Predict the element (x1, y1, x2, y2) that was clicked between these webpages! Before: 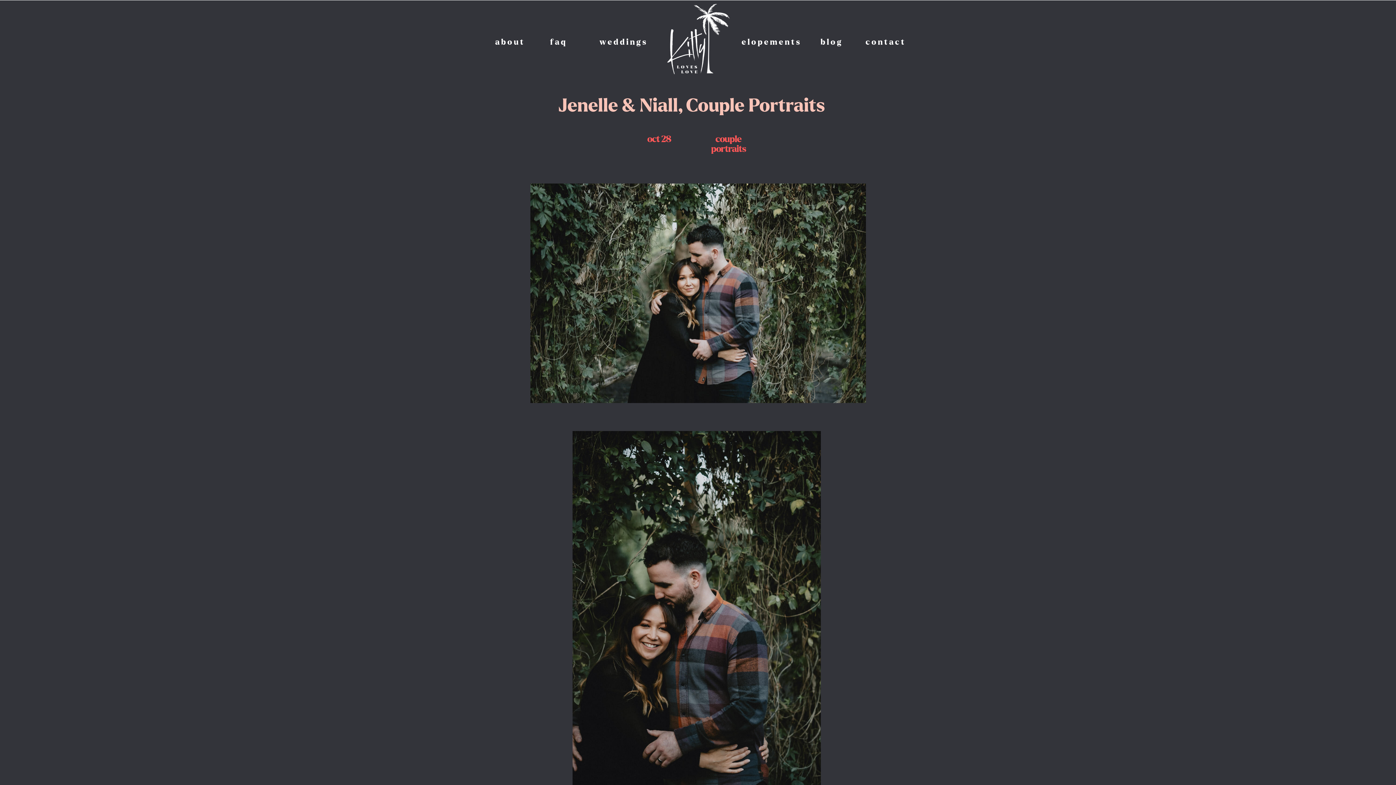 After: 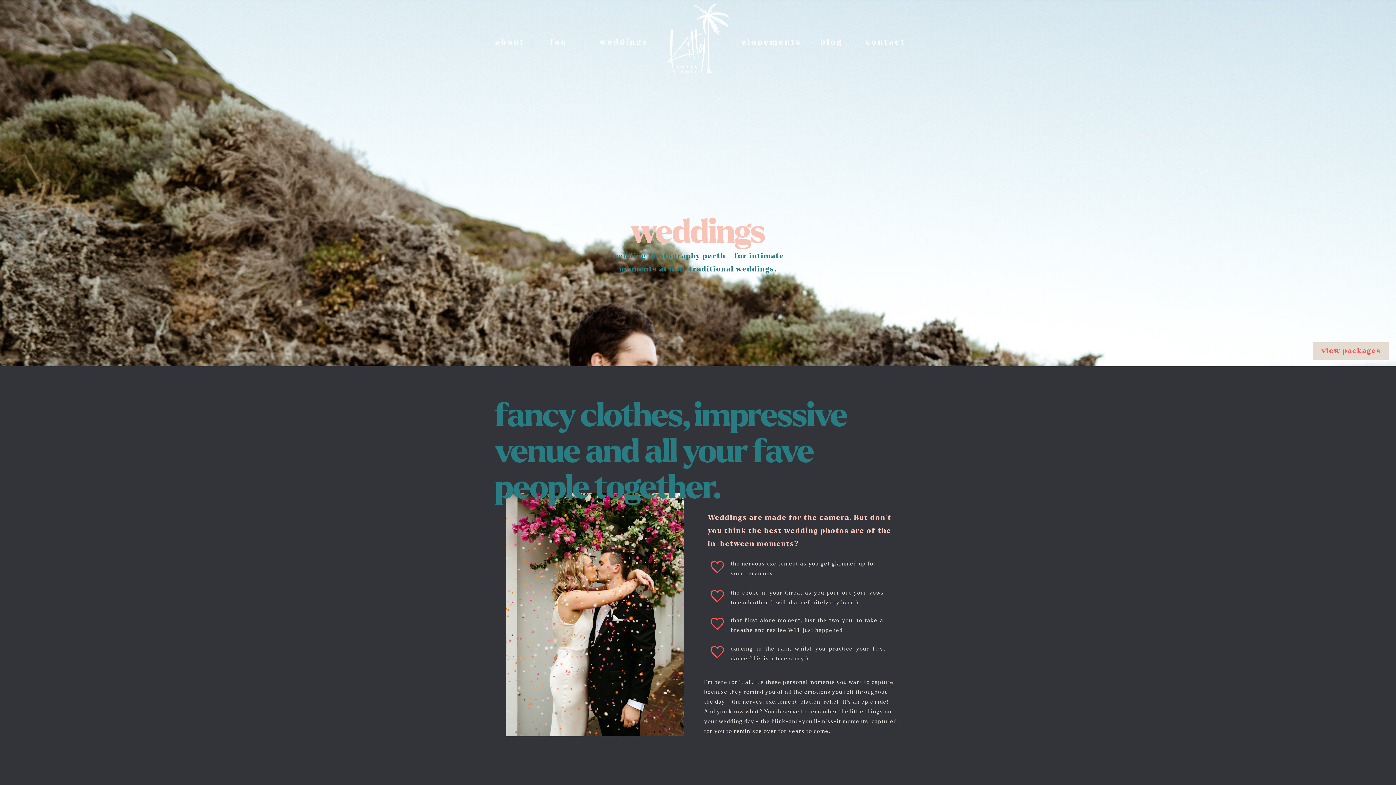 Action: label: weddings bbox: (599, 36, 648, 48)